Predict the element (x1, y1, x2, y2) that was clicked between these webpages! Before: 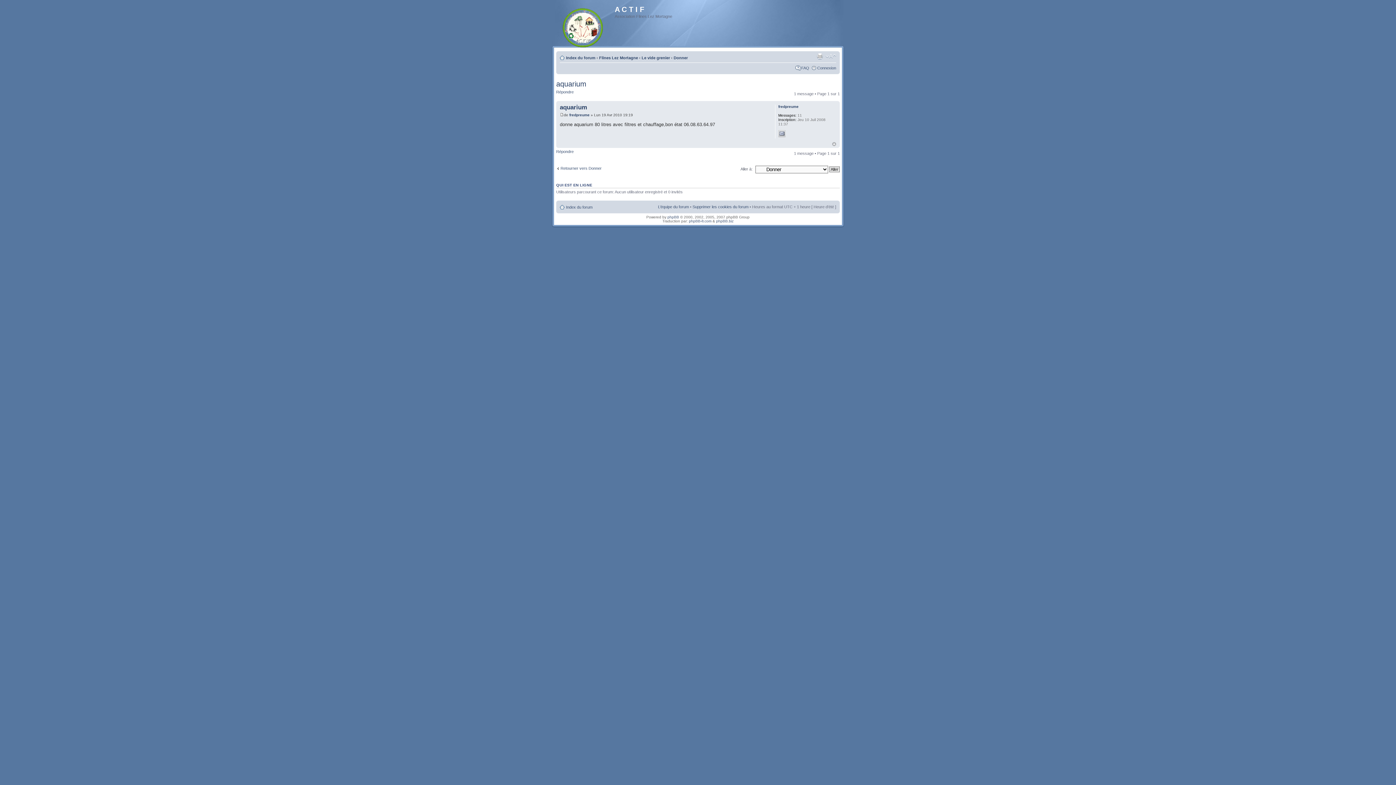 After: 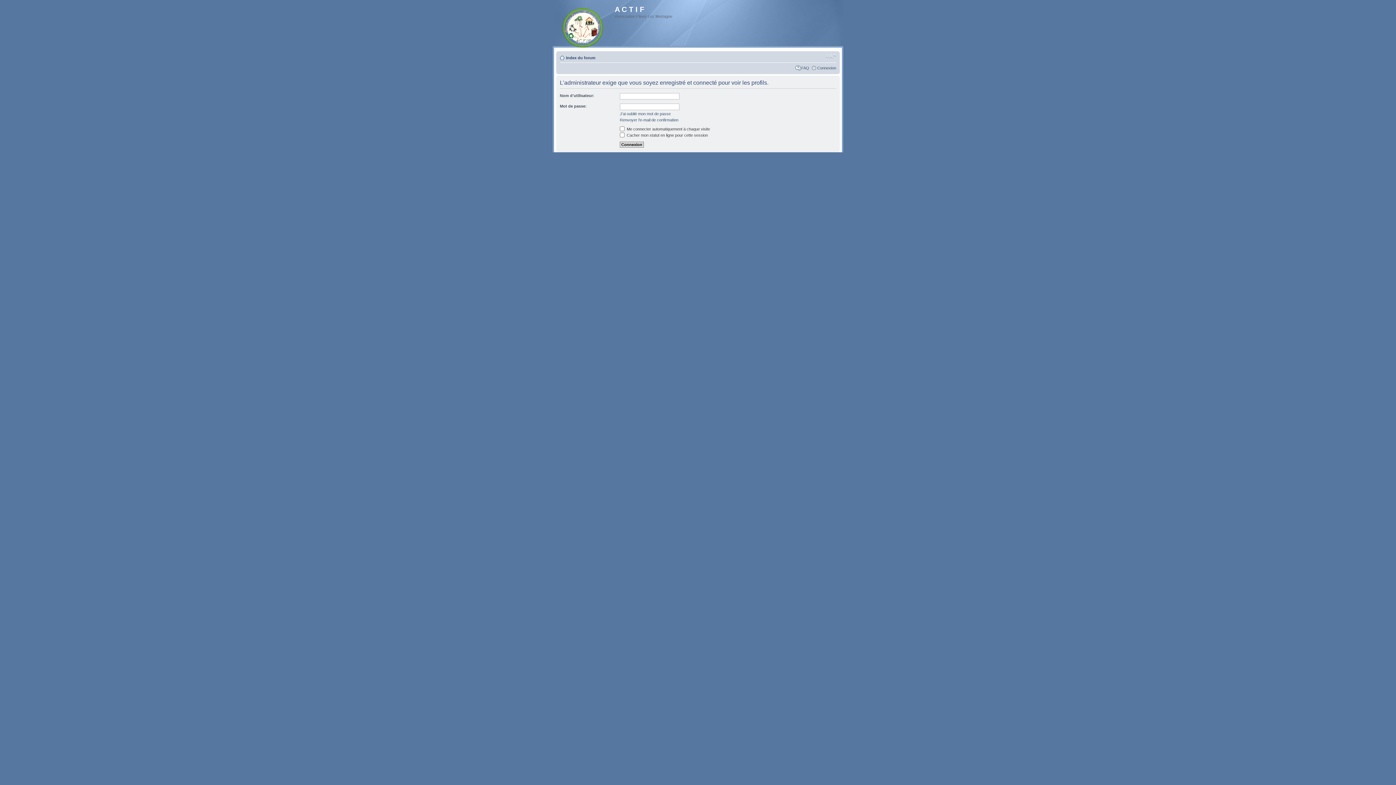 Action: bbox: (569, 113, 589, 117) label: fredpreume